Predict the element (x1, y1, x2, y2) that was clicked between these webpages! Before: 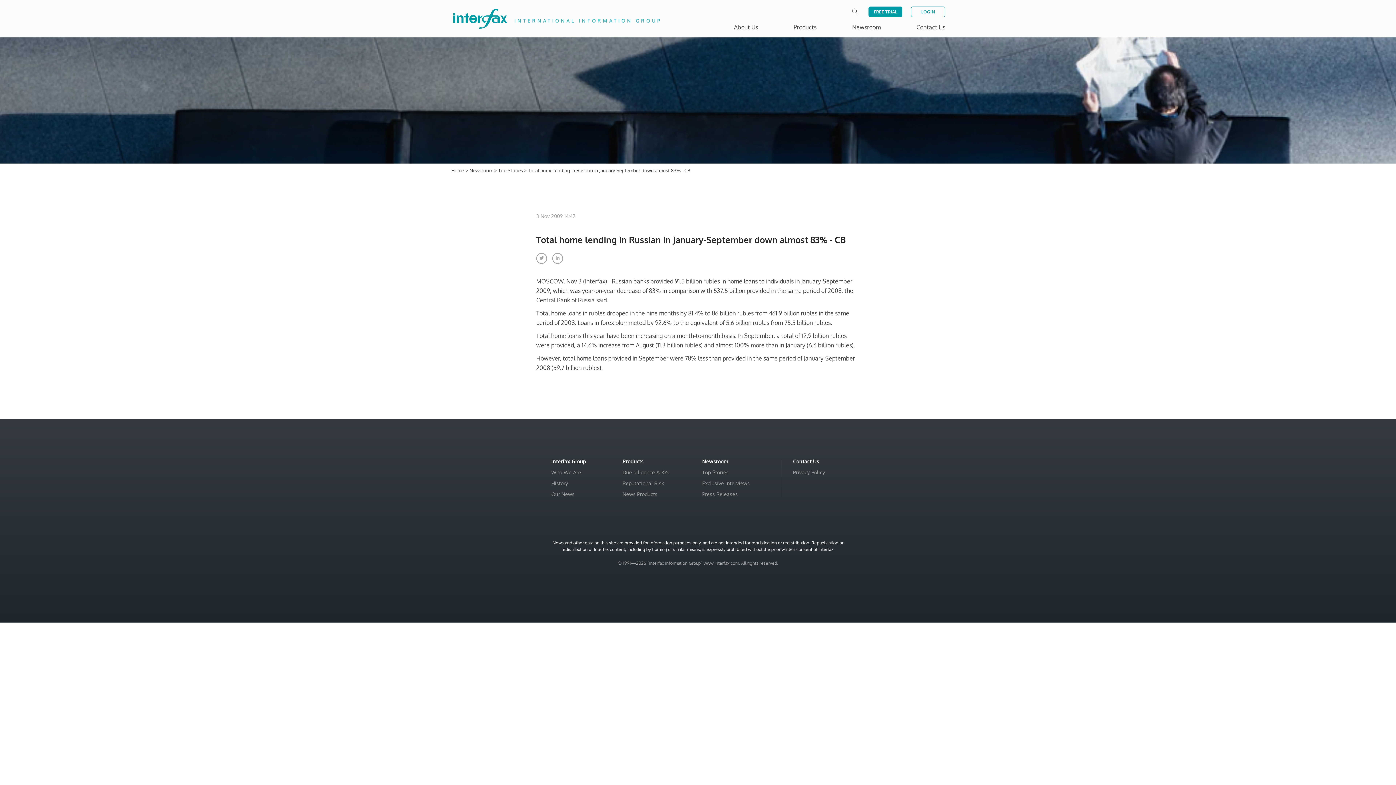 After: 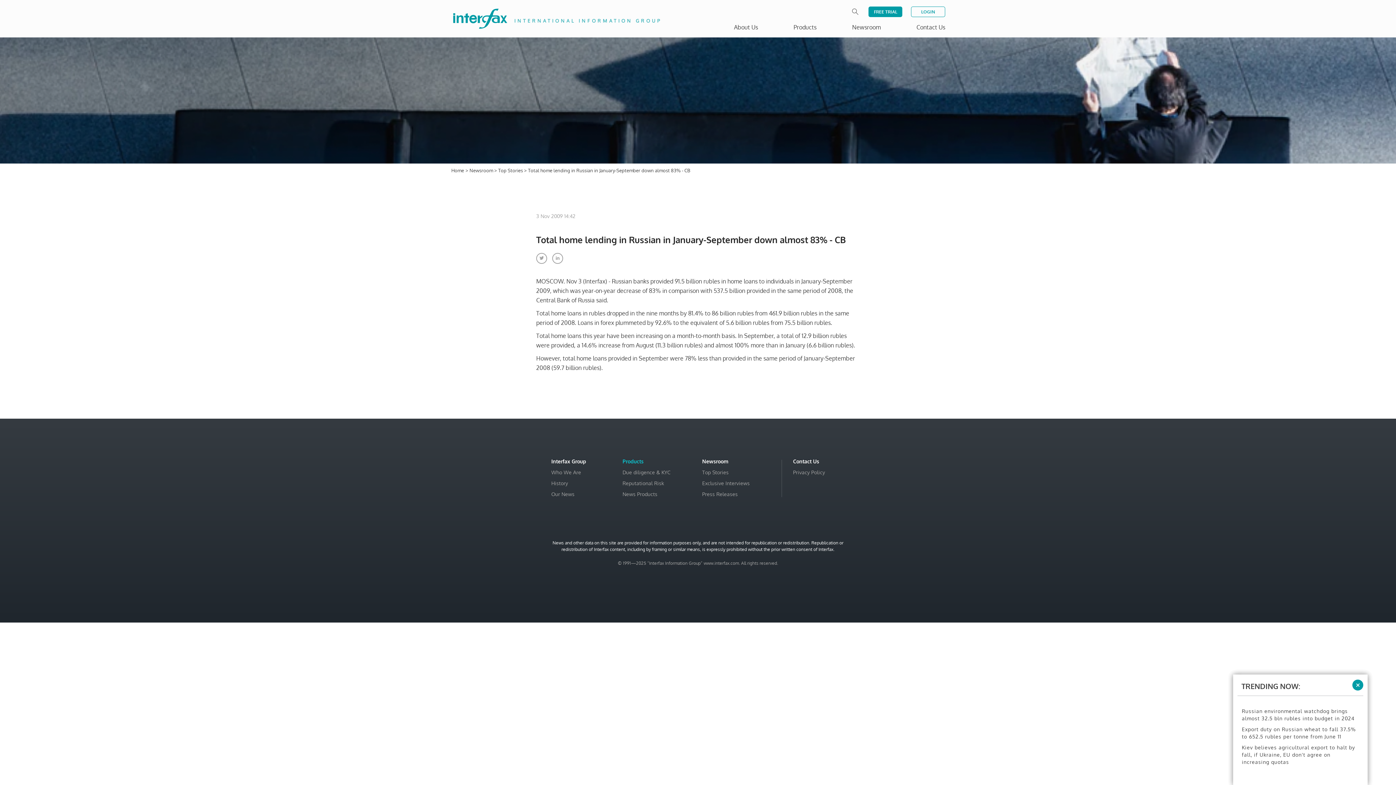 Action: label: Products bbox: (622, 458, 643, 464)